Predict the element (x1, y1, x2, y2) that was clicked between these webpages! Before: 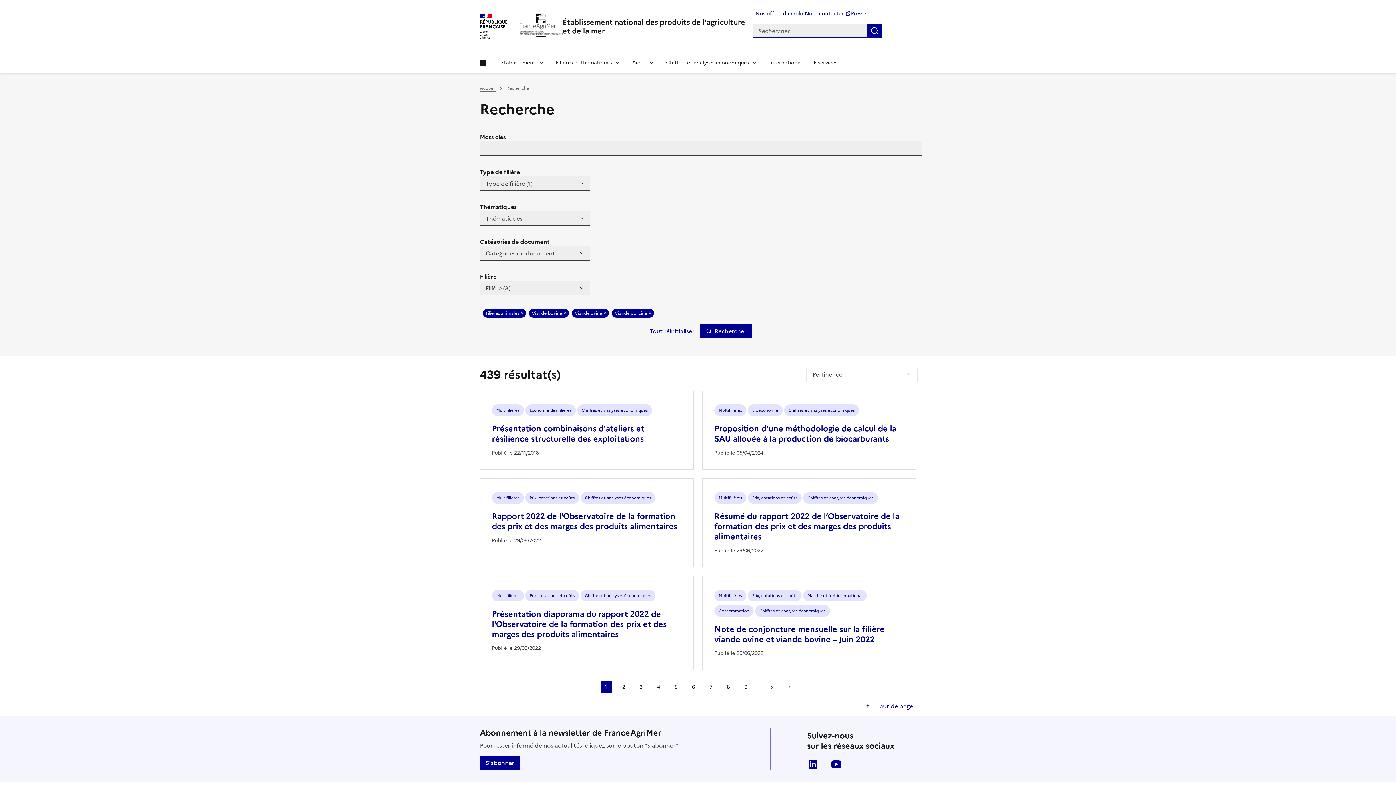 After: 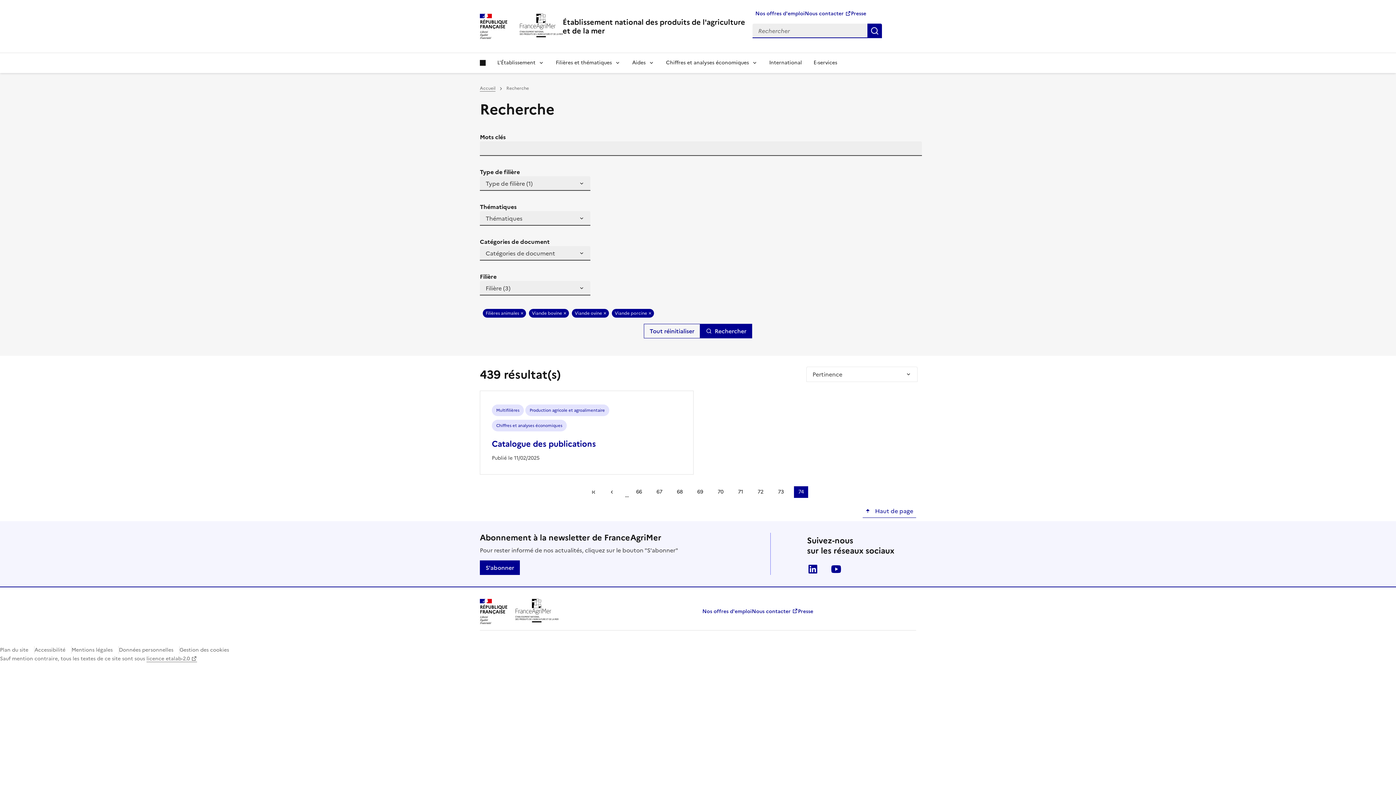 Action: label: Dernière page bbox: (784, 681, 795, 693)